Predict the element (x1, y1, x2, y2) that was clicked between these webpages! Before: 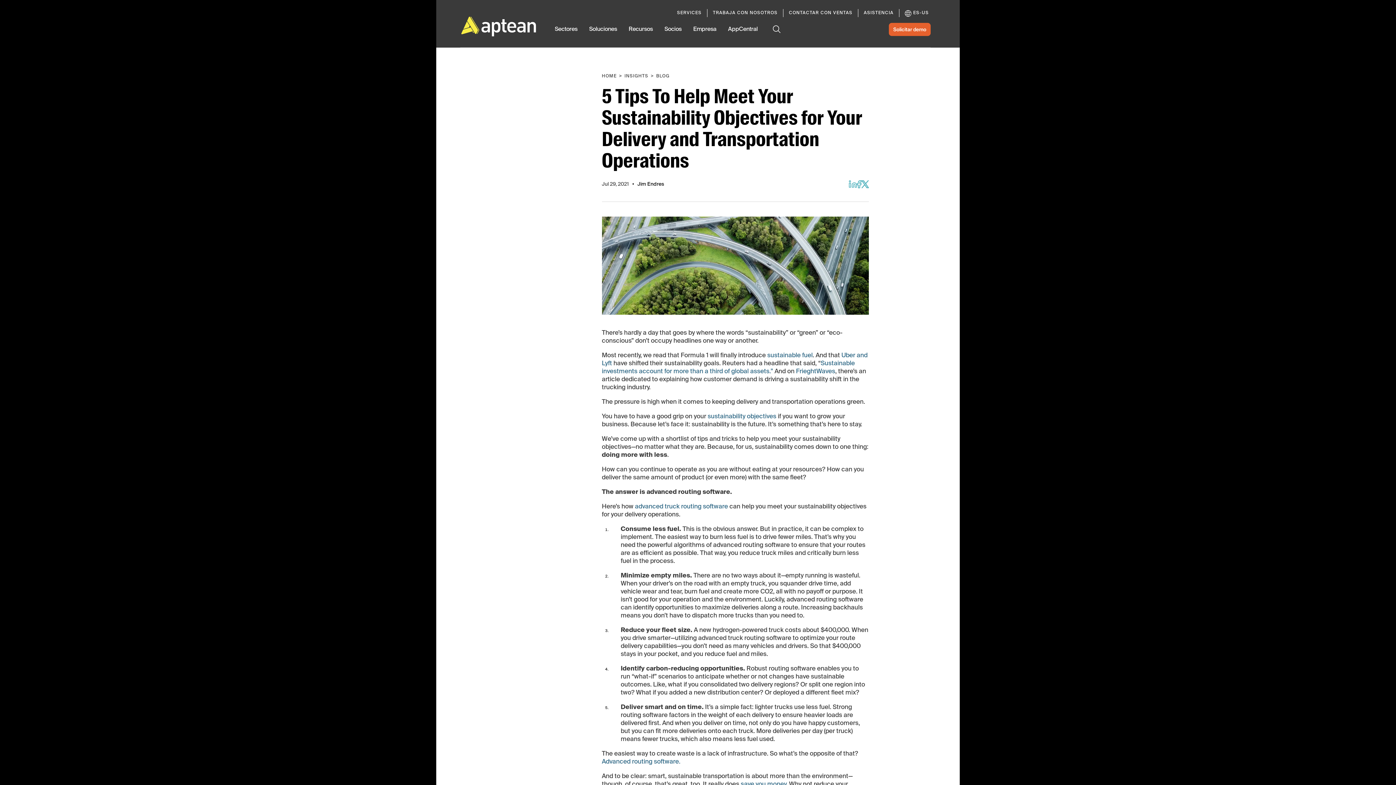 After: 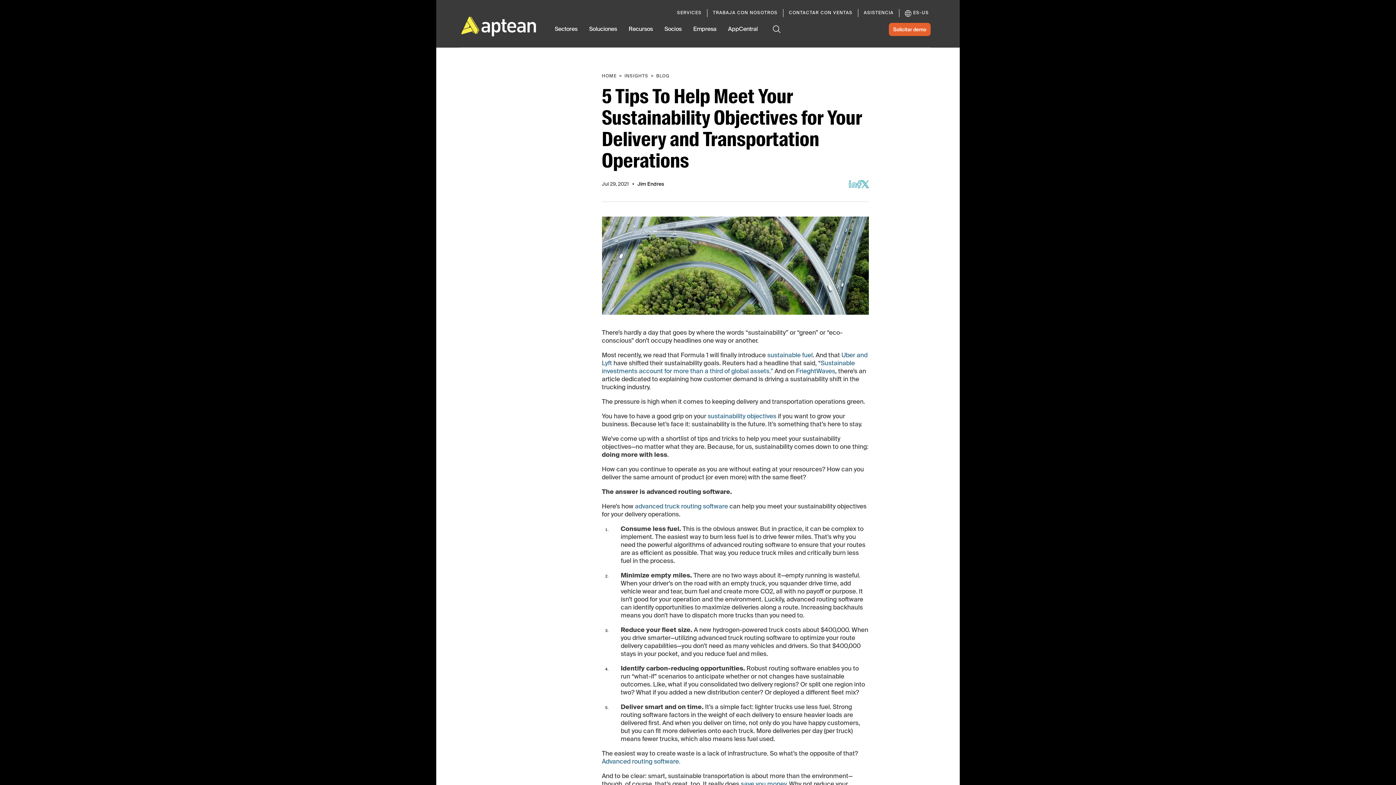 Action: bbox: (554, 25, 577, 47) label: Sectores